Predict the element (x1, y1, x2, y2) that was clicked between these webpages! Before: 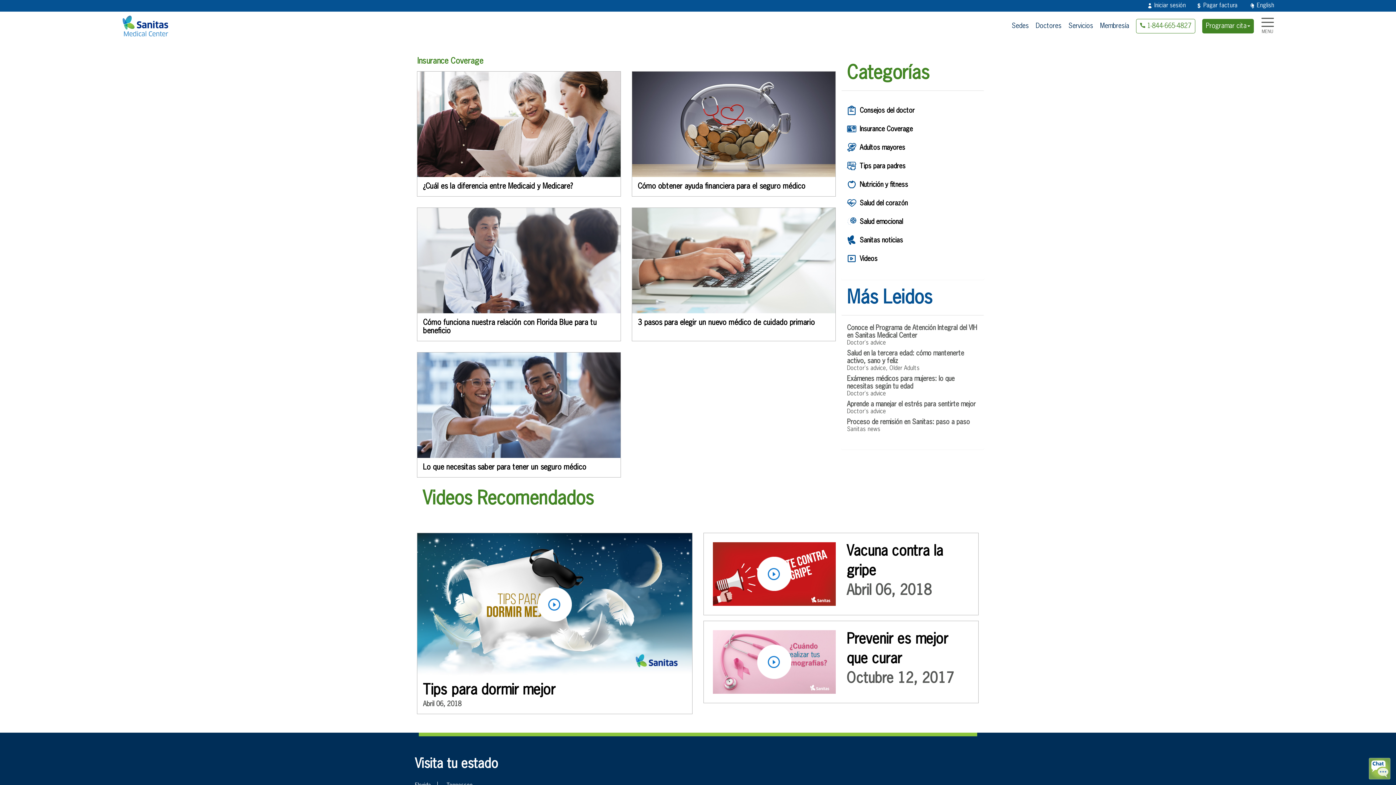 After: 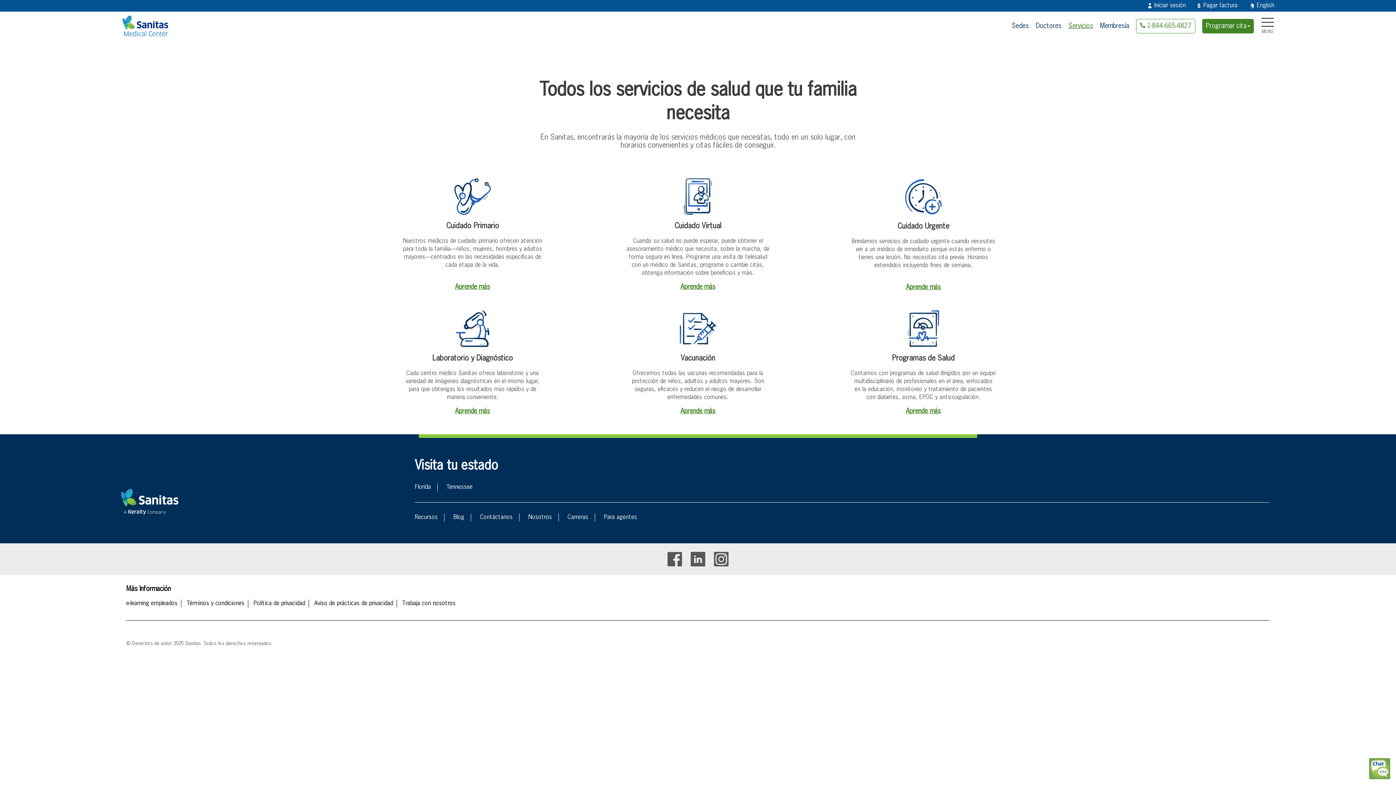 Action: label: Servicios bbox: (1068, 22, 1093, 29)